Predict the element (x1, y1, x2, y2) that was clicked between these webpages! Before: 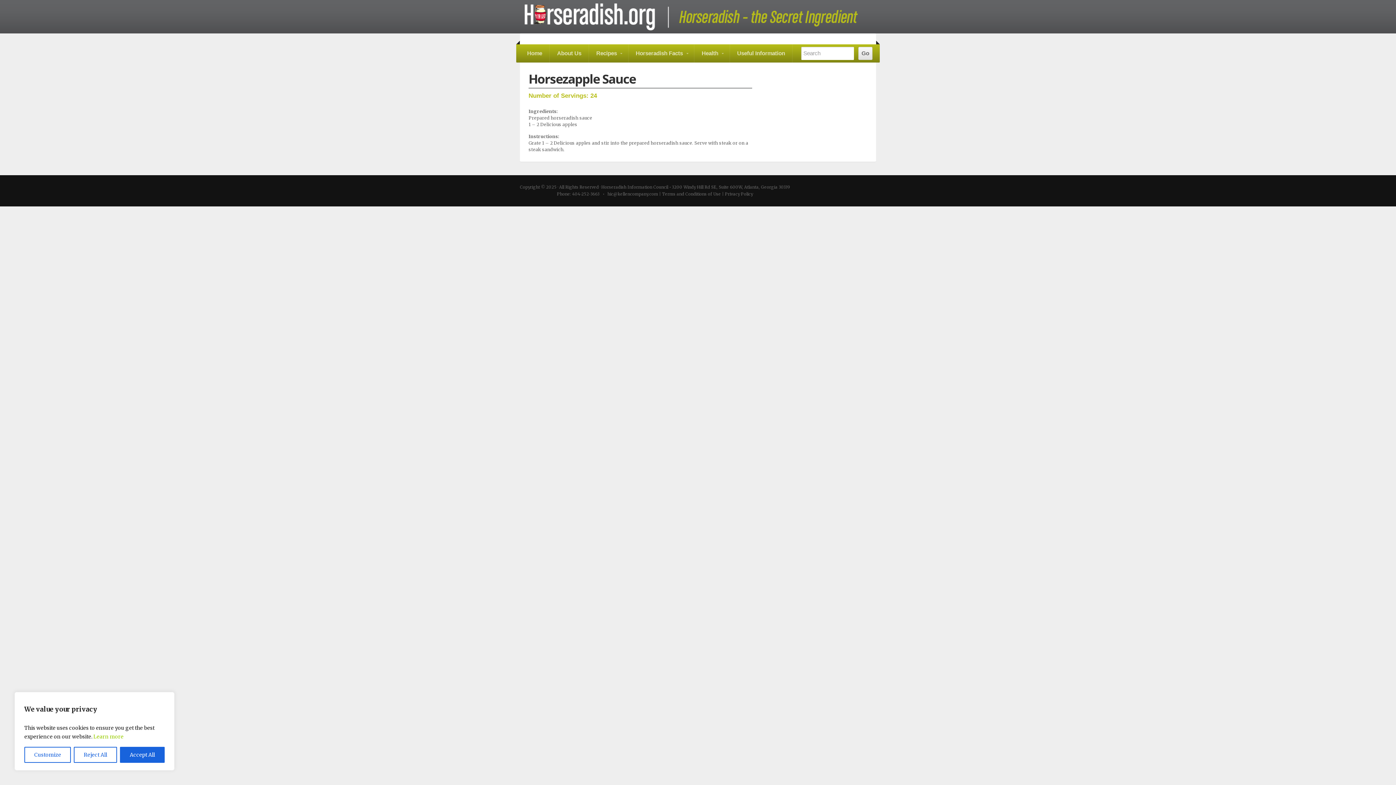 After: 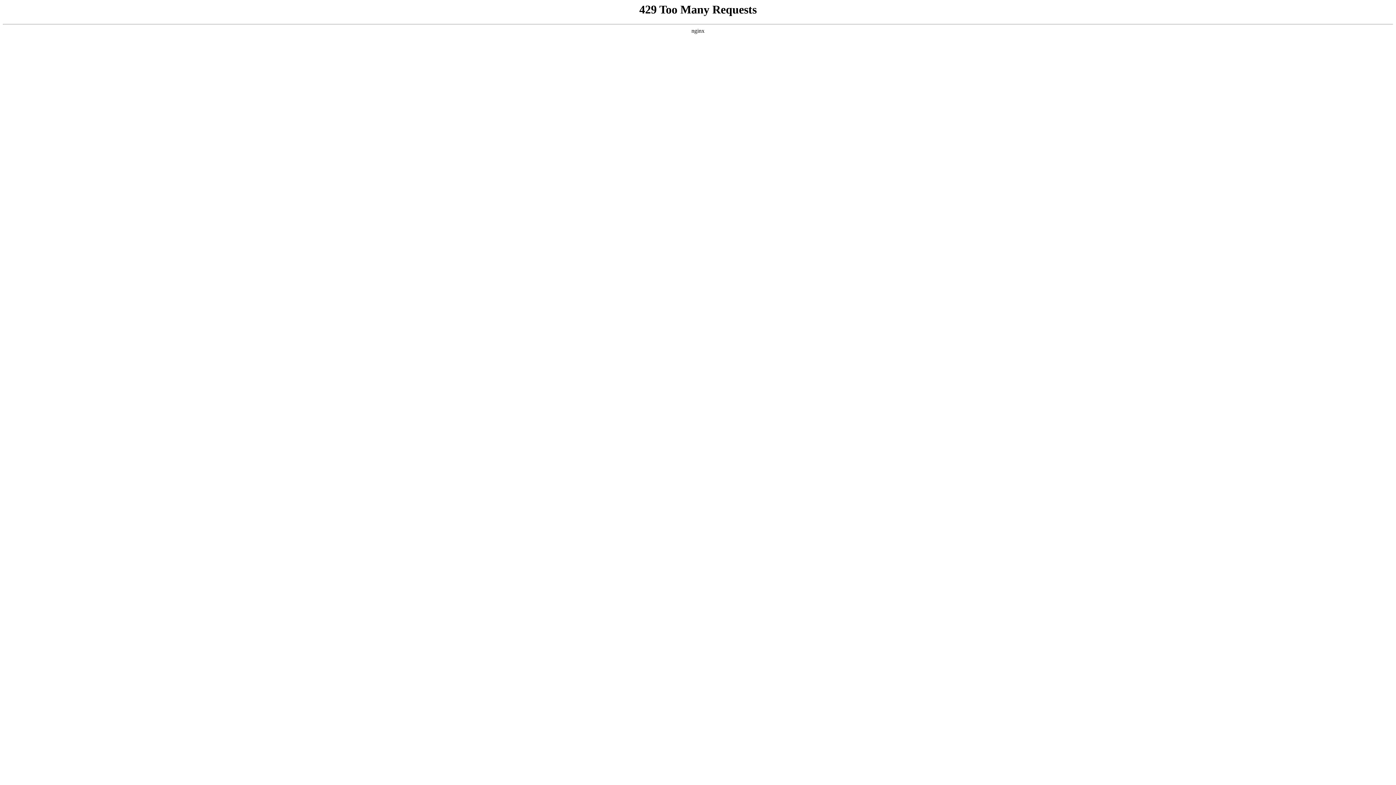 Action: label: Privacy Policy bbox: (725, 191, 753, 196)